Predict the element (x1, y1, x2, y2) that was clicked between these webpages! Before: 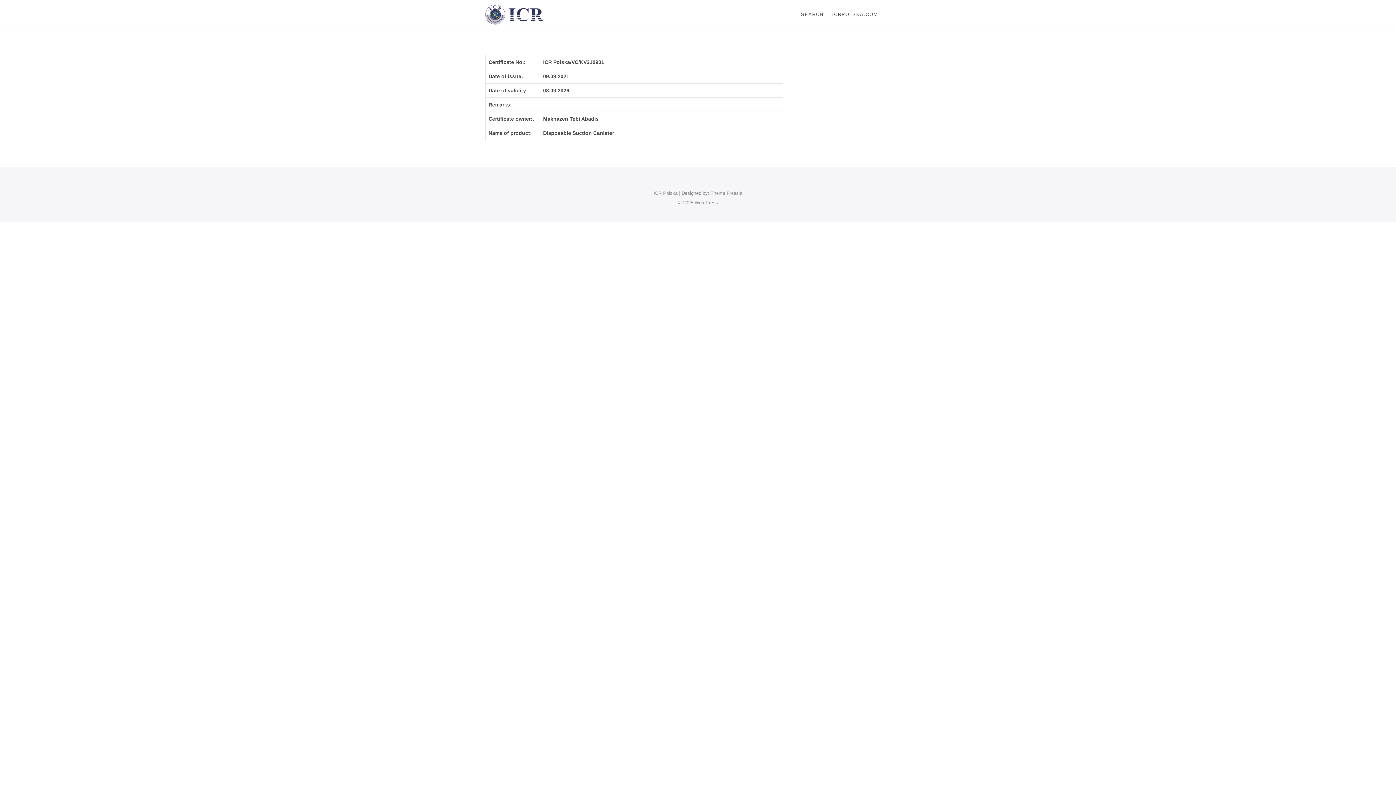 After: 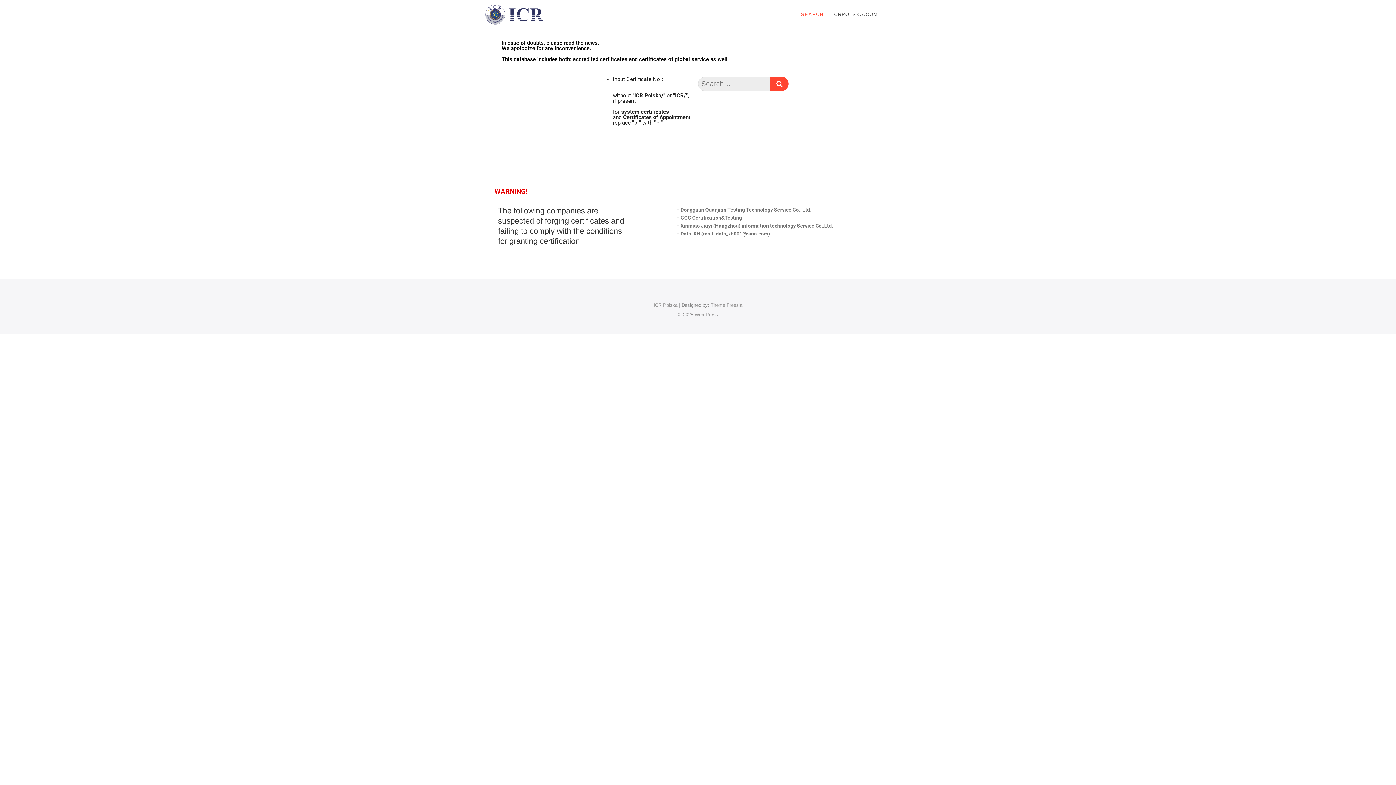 Action: bbox: (485, 1, 543, 6)